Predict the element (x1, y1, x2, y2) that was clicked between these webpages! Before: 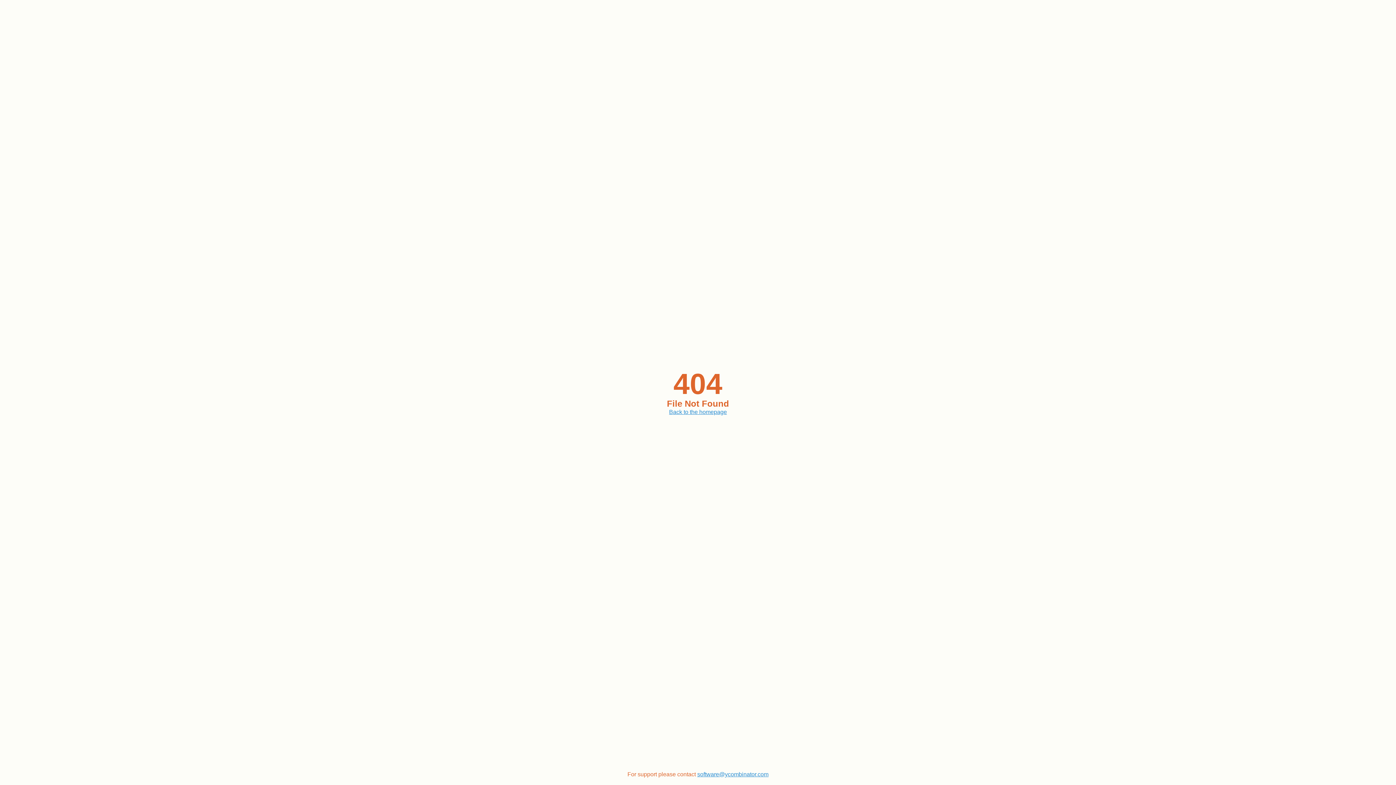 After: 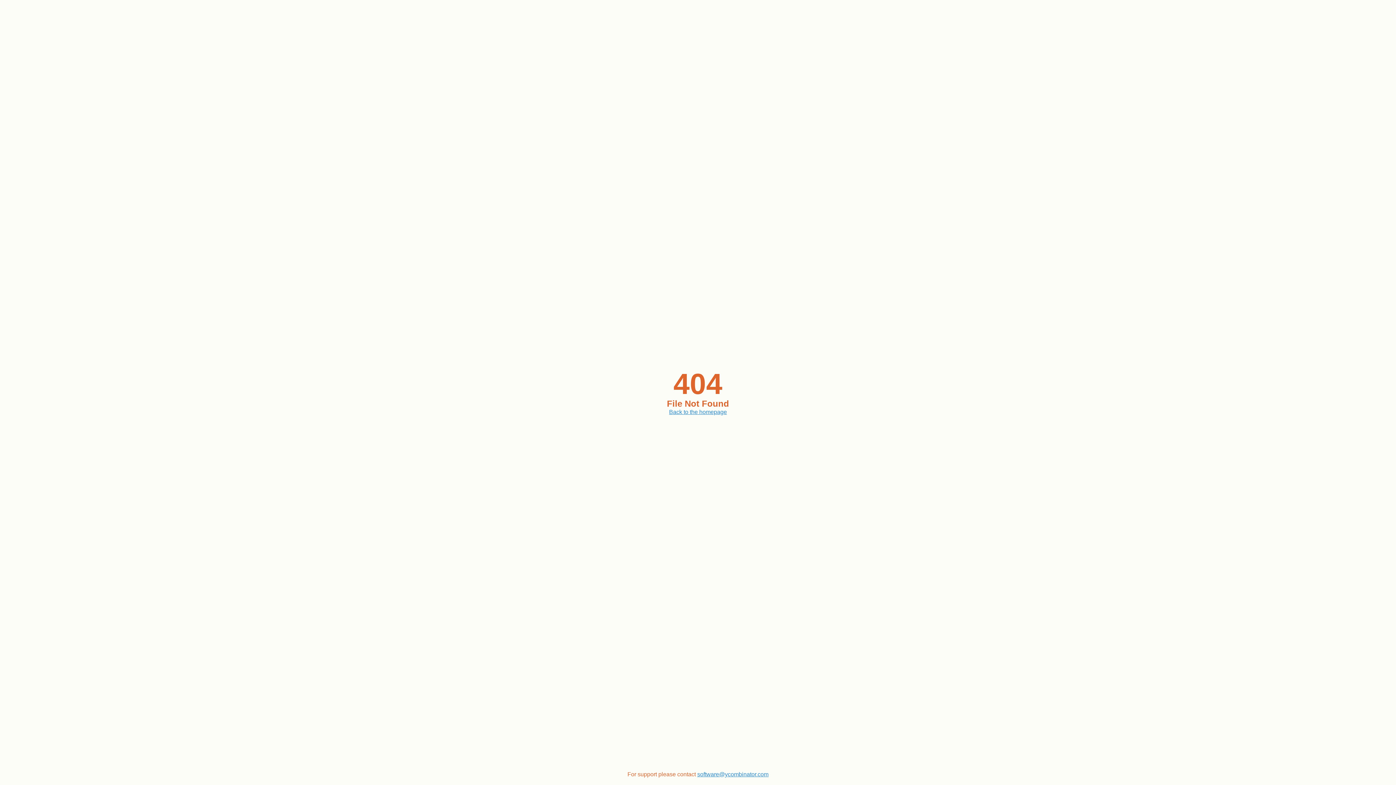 Action: bbox: (697, 771, 768, 777) label: software@ycombinator.com